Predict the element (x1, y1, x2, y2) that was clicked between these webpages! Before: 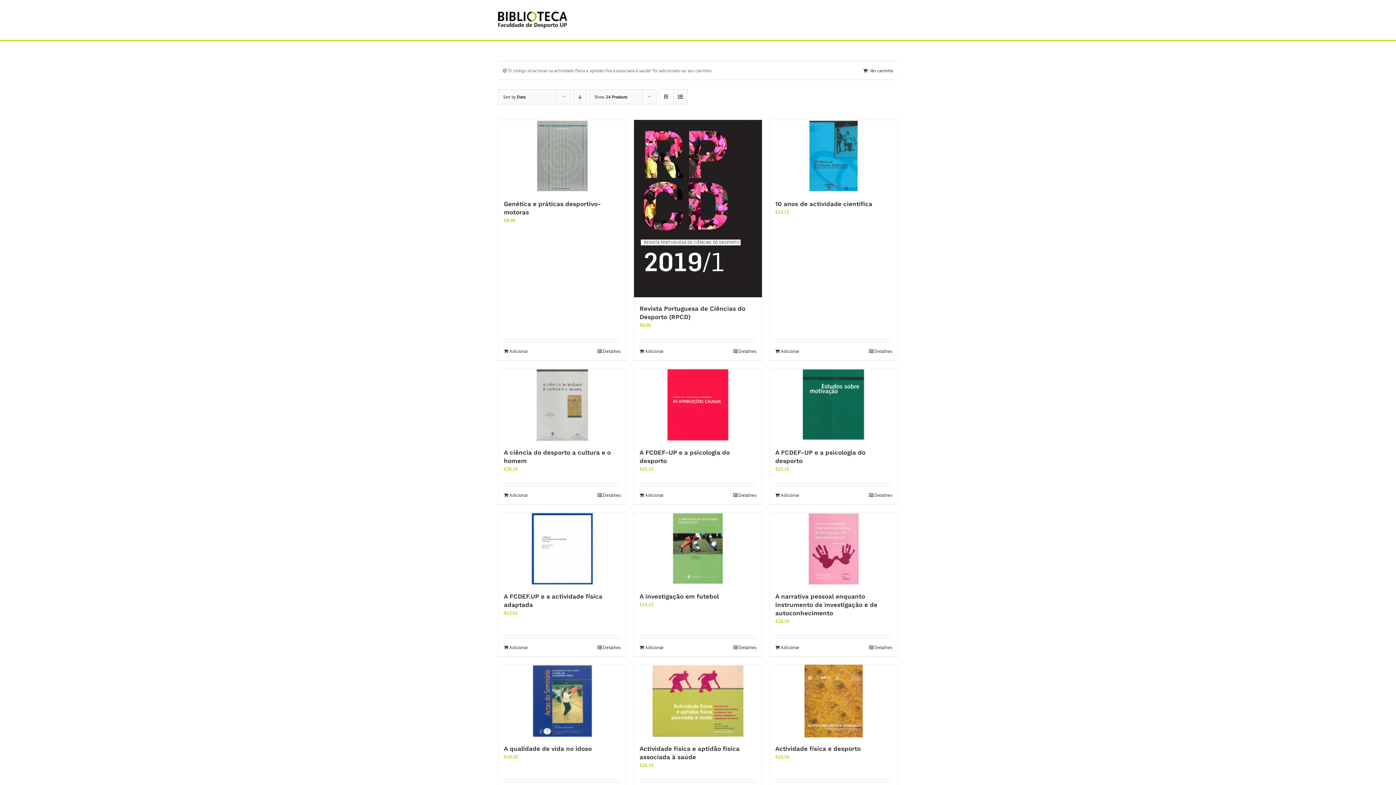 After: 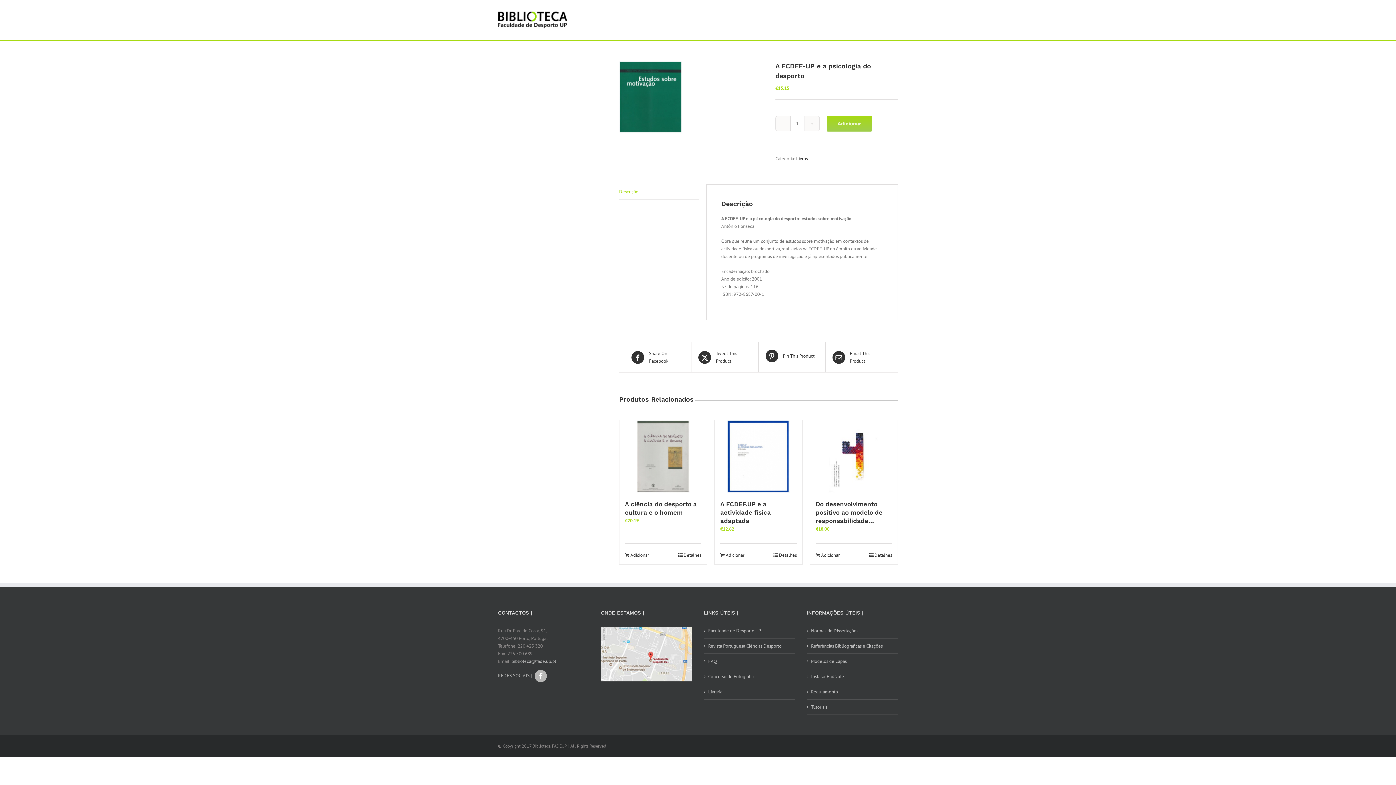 Action: bbox: (869, 491, 892, 498) label: Detalhes